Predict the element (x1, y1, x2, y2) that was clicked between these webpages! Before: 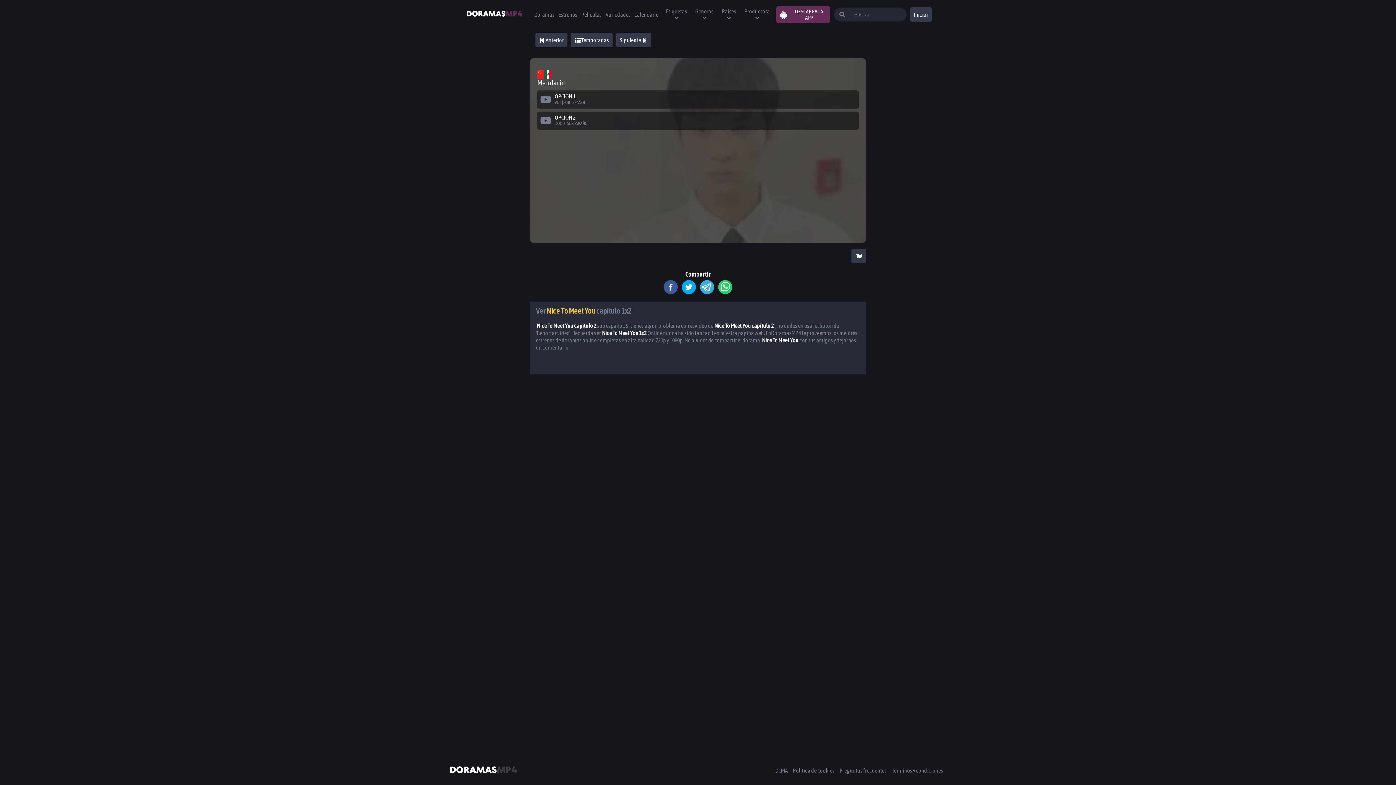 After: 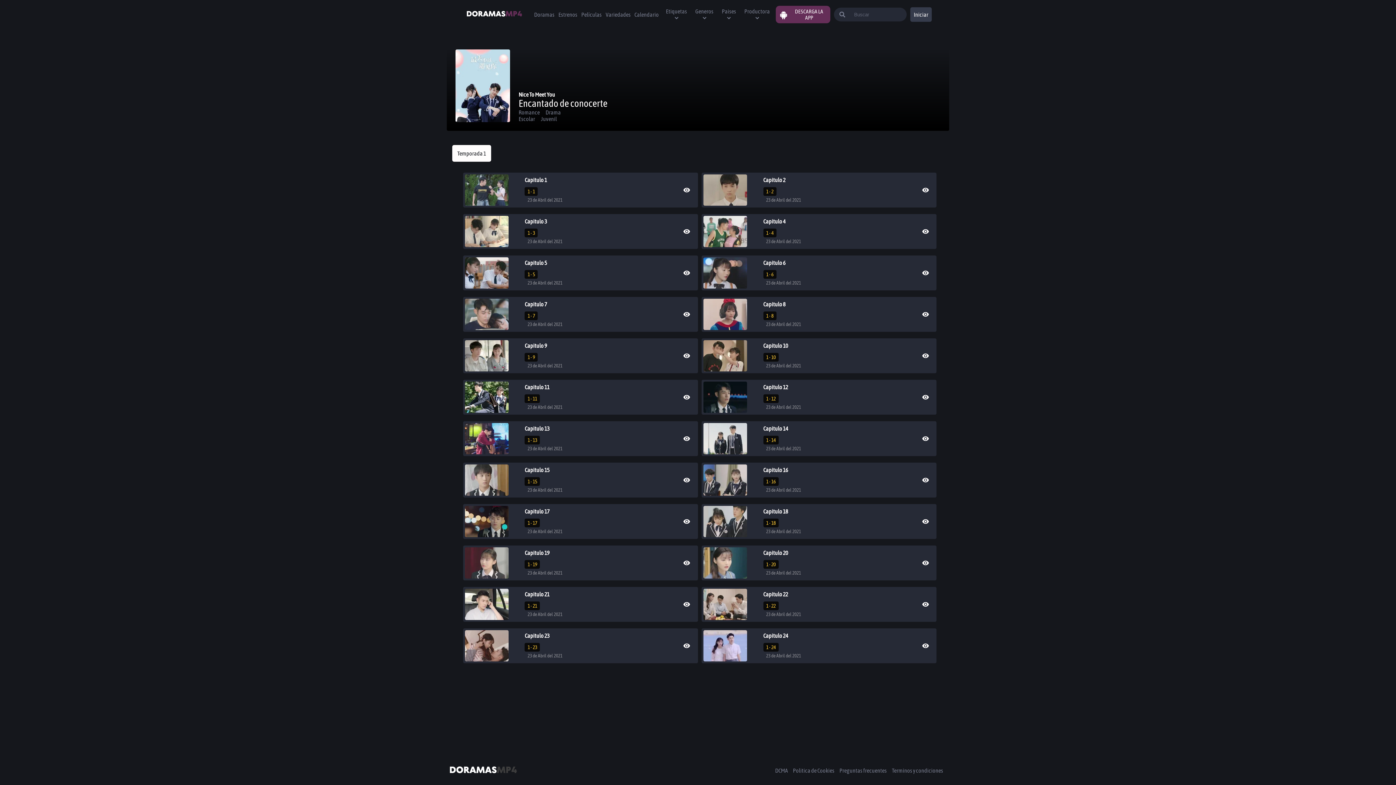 Action: bbox: (571, 32, 612, 47) label:  Temporadas